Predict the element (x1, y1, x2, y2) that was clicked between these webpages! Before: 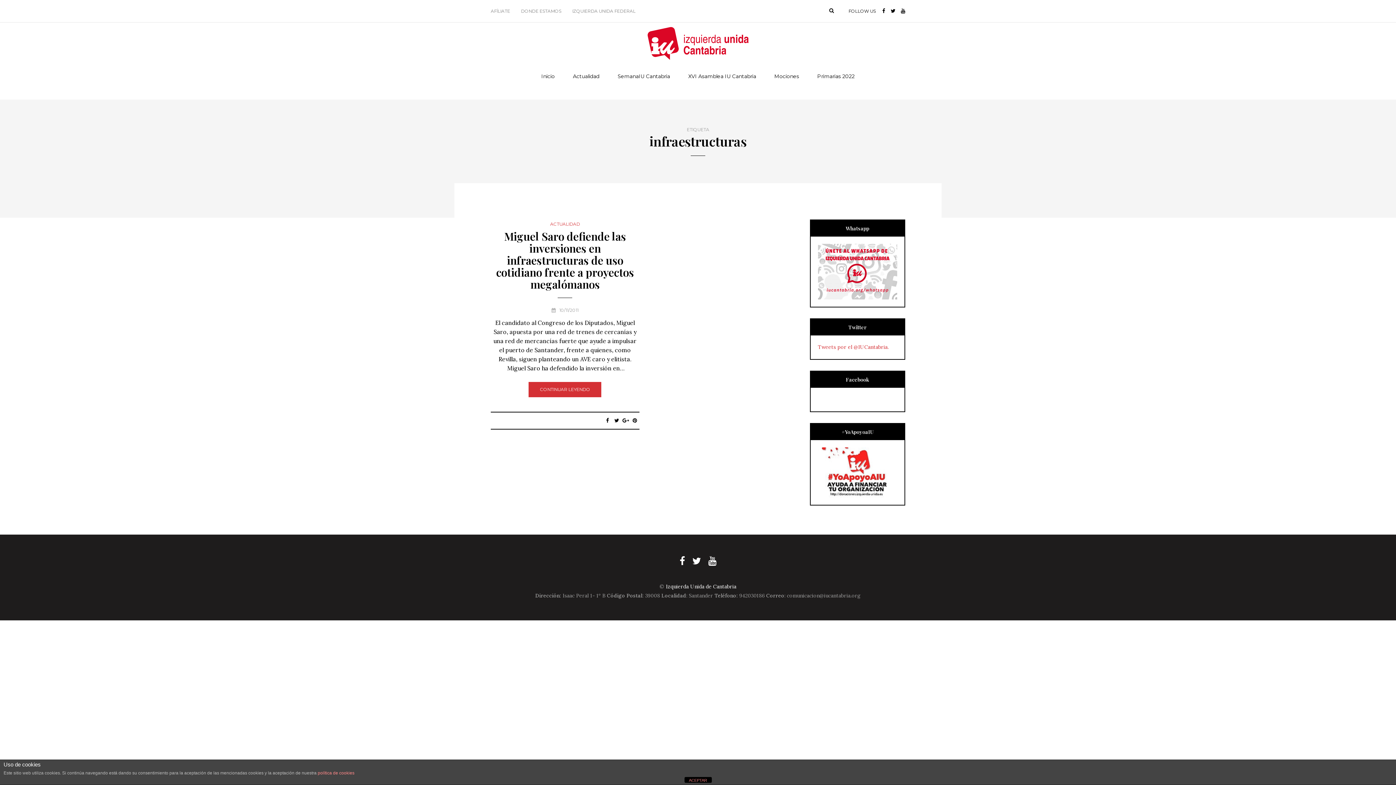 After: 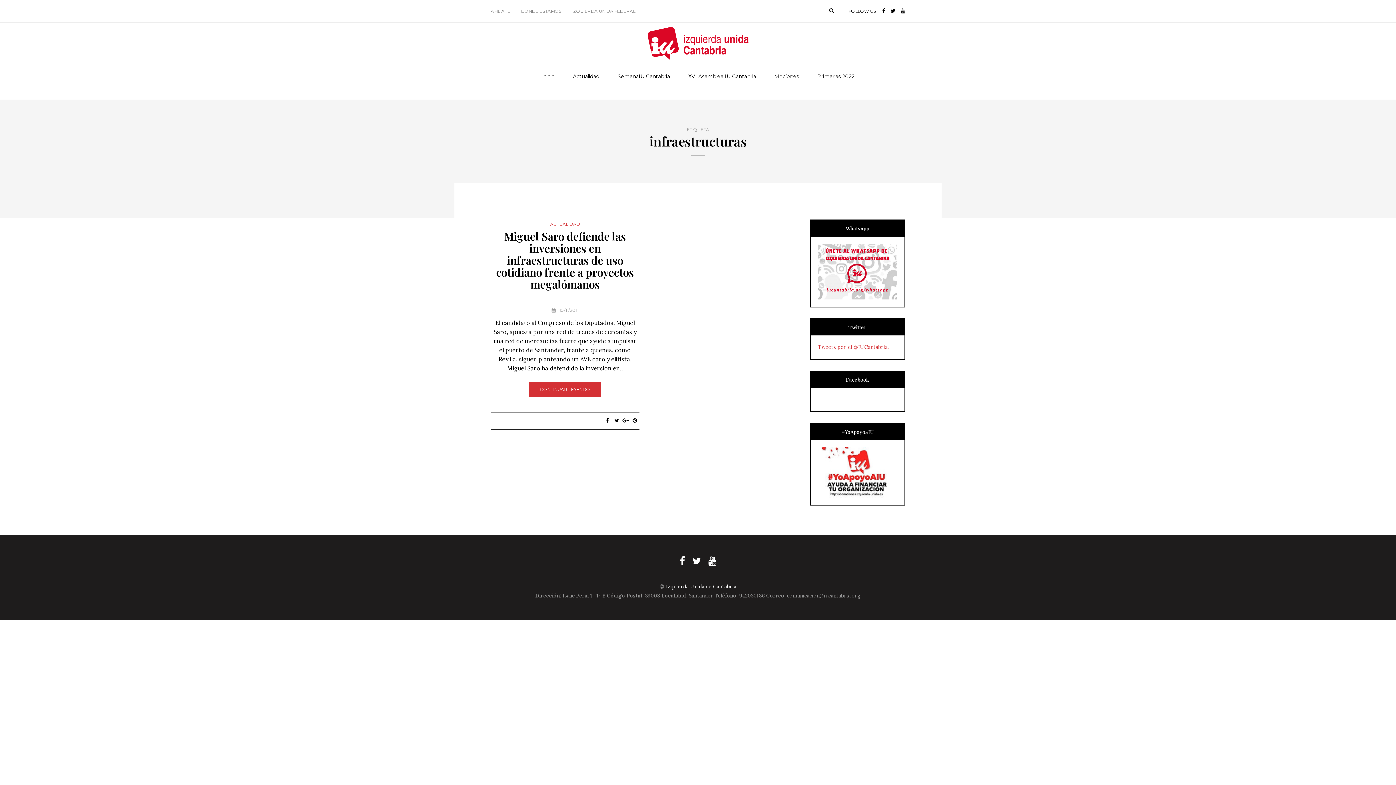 Action: label: ACEPTAR bbox: (684, 777, 711, 783)